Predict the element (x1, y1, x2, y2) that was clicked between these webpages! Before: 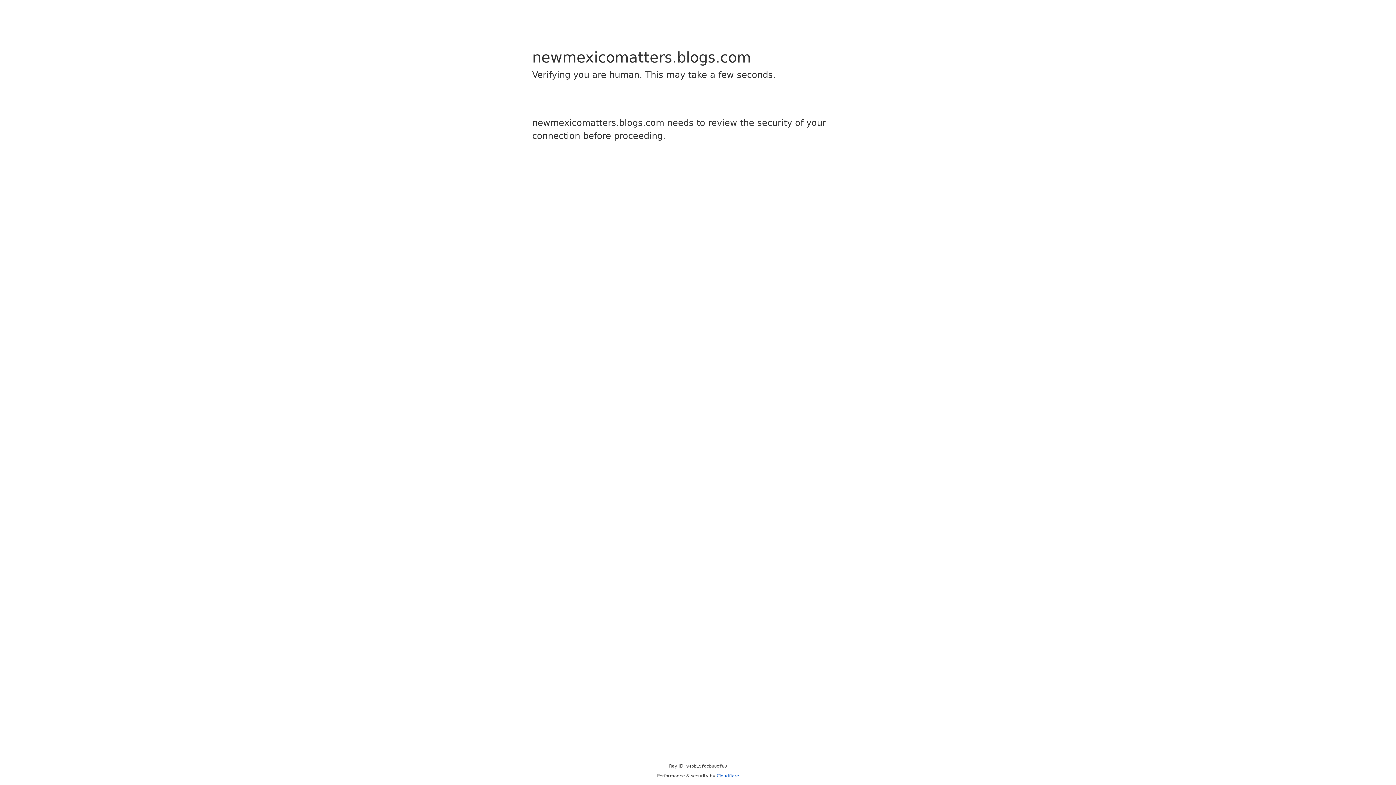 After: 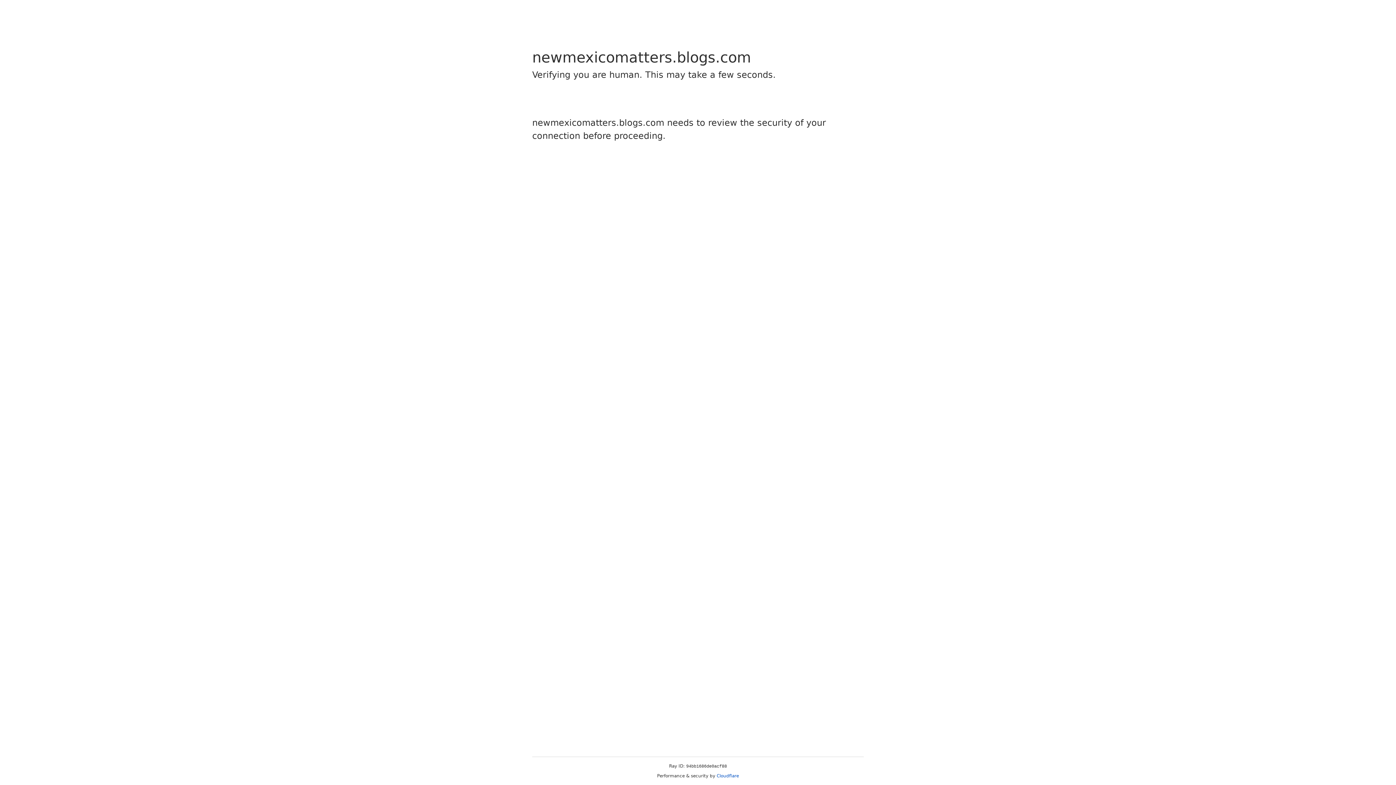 Action: label: Cloudflare bbox: (716, 773, 739, 778)